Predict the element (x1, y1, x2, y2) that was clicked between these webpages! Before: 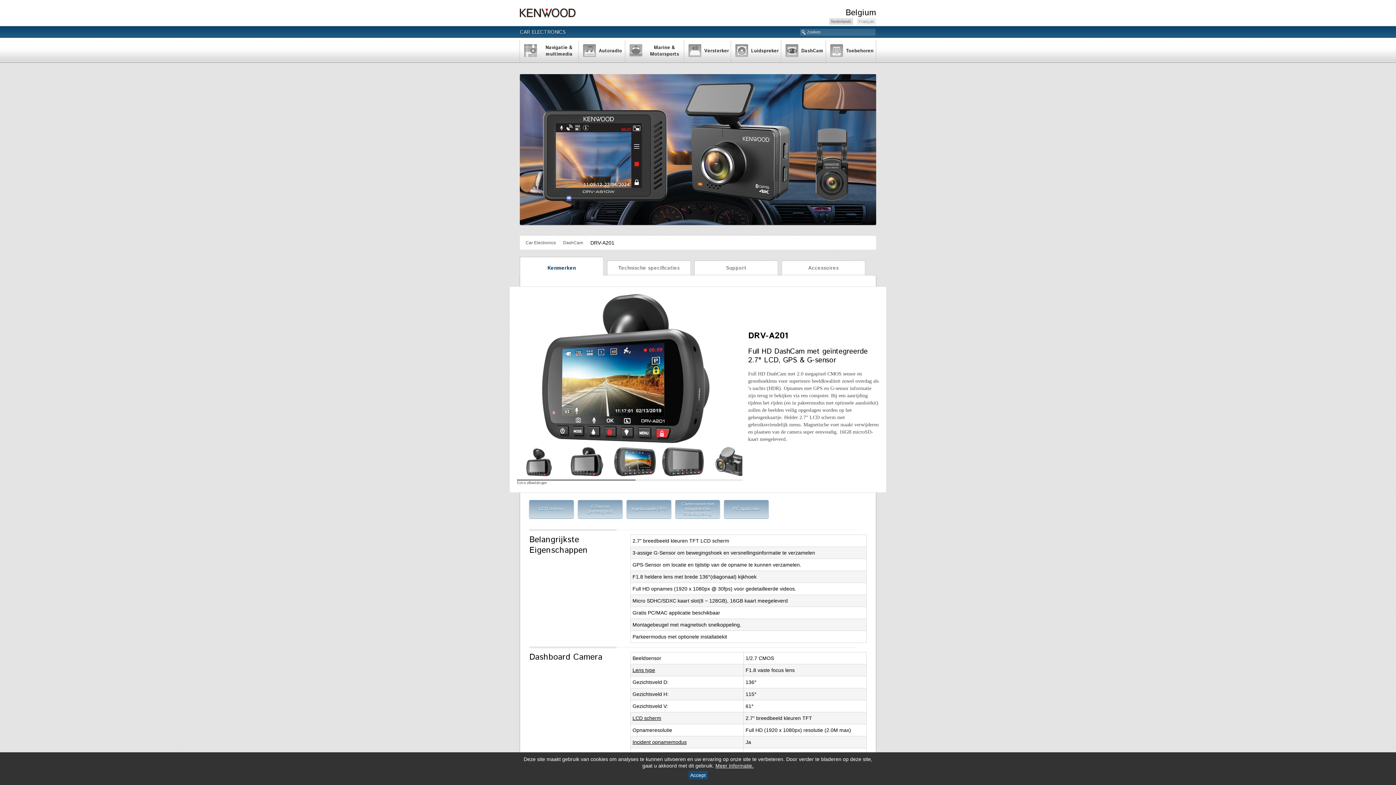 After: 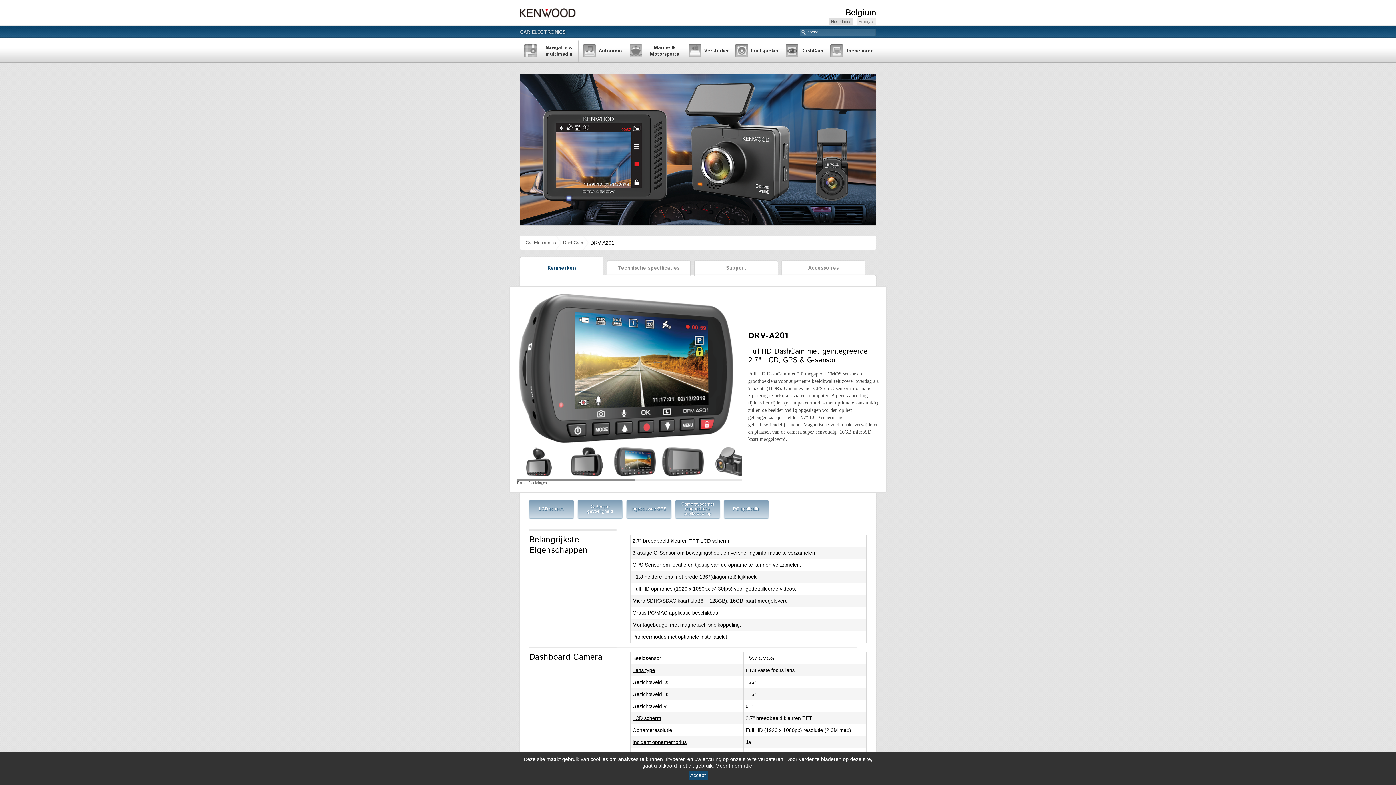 Action: bbox: (613, 446, 657, 476)